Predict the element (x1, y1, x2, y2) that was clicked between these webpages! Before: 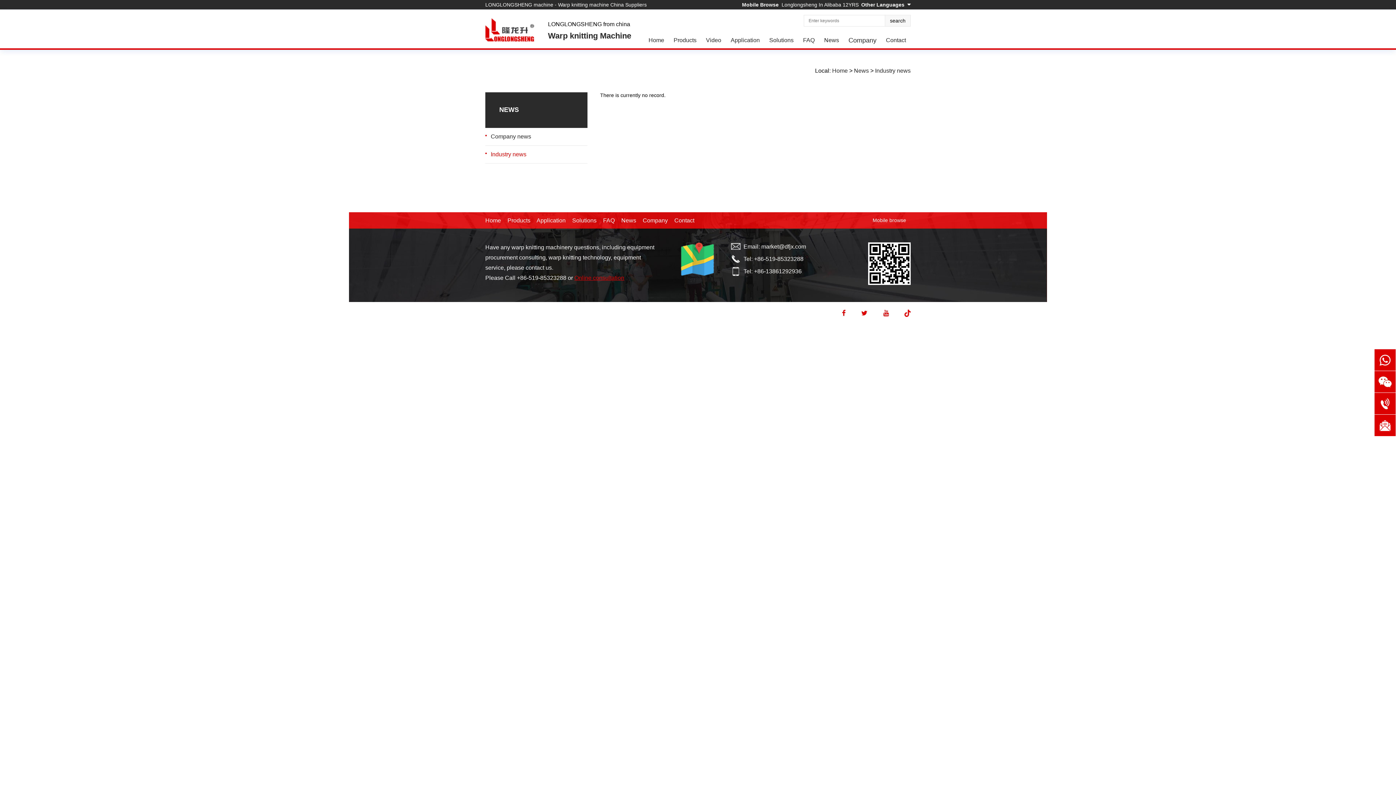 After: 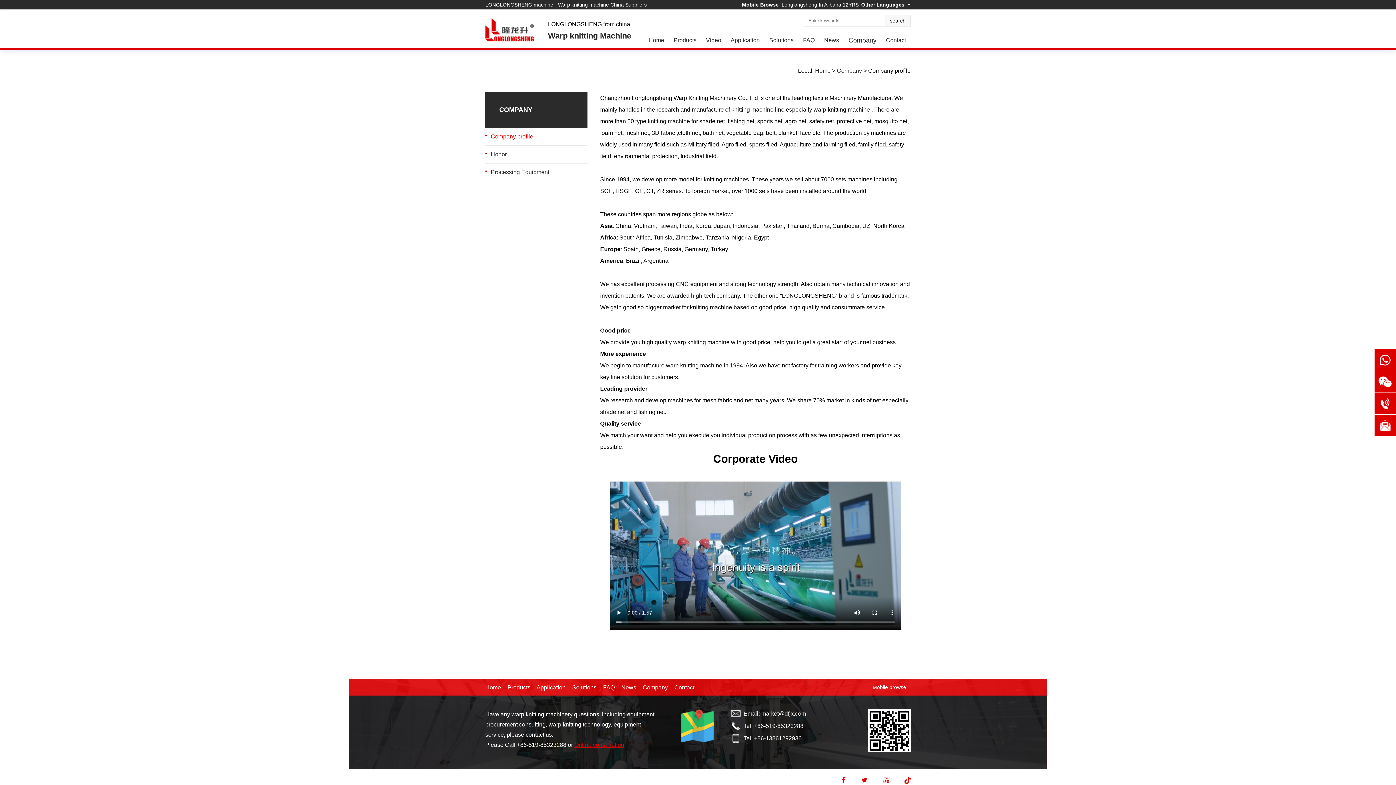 Action: label: Company bbox: (844, 36, 881, 44)